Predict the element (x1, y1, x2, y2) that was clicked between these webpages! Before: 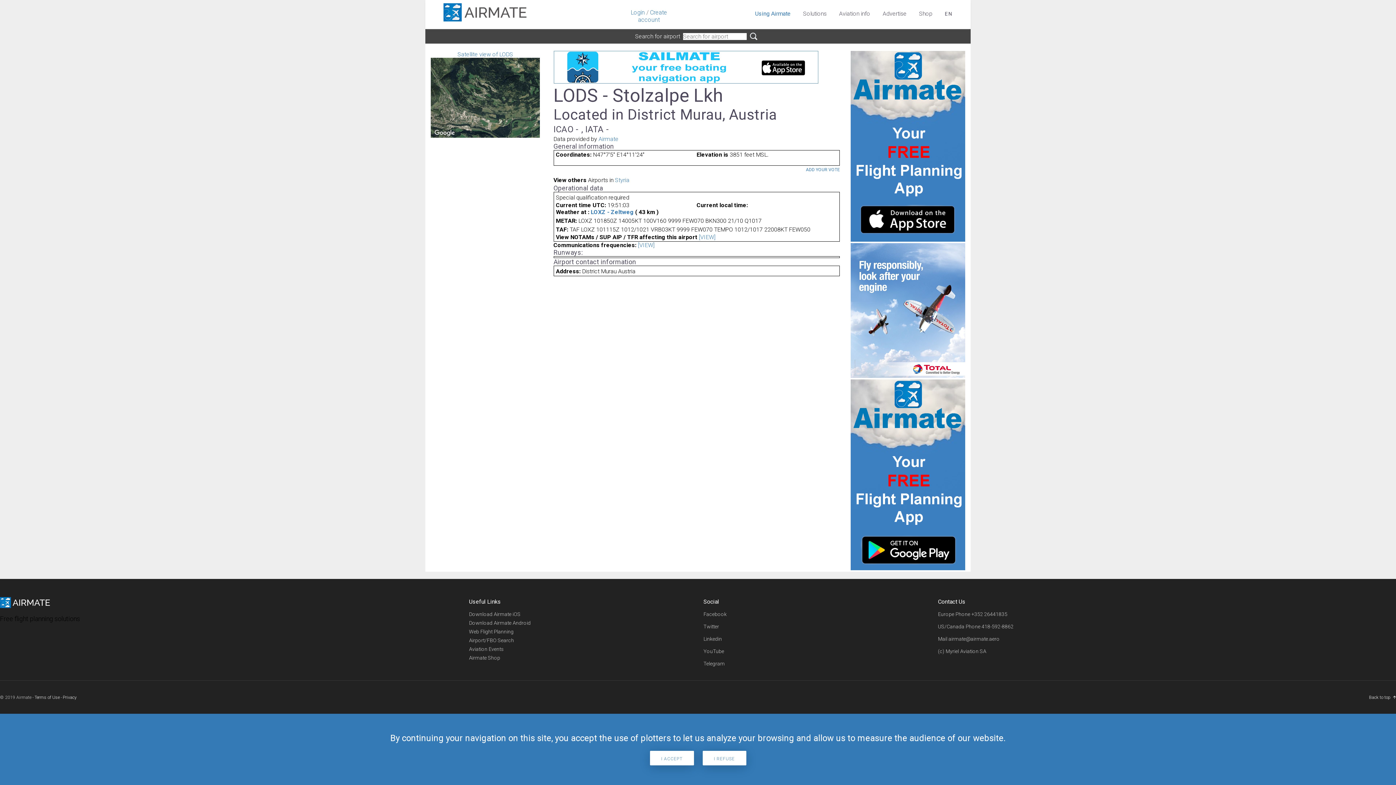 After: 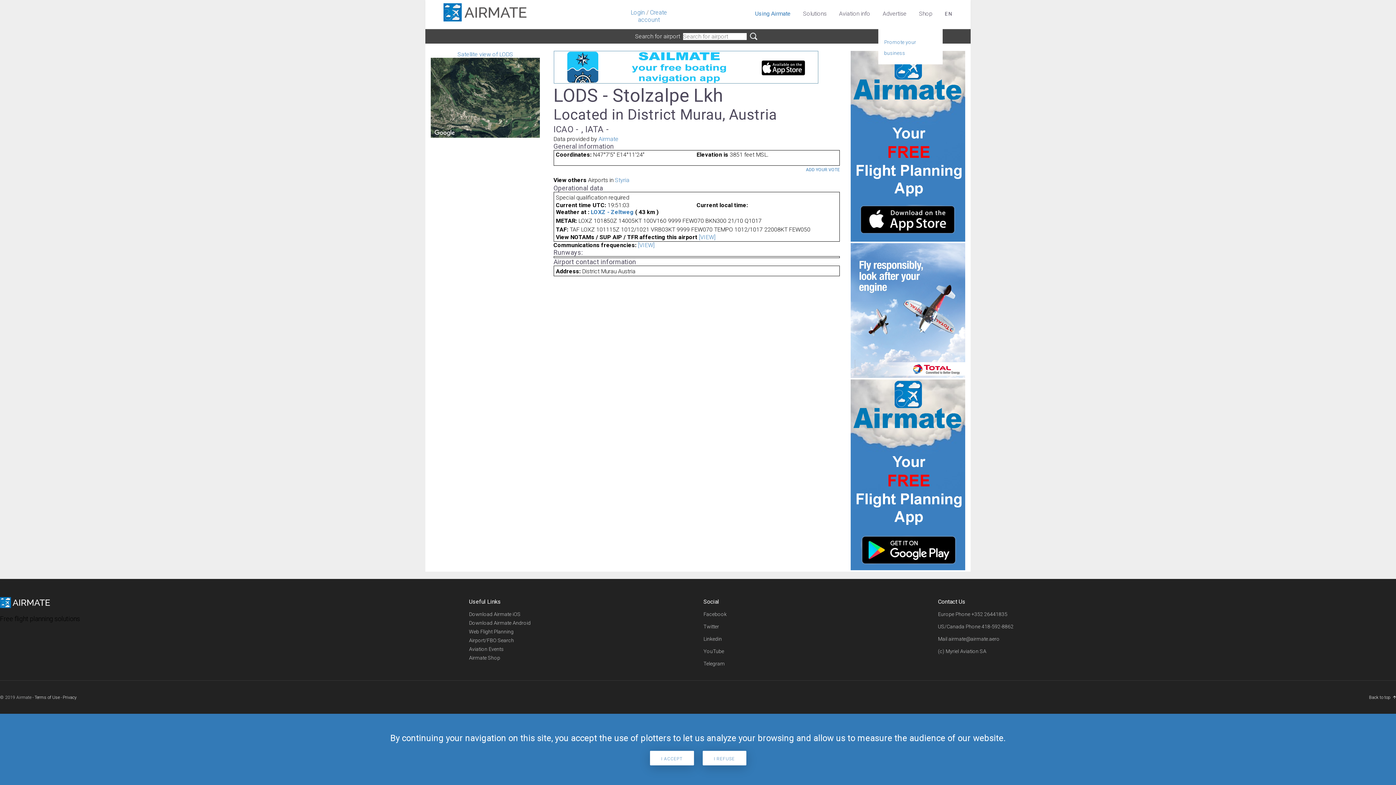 Action: label: Advertise bbox: (882, 0, 906, 26)